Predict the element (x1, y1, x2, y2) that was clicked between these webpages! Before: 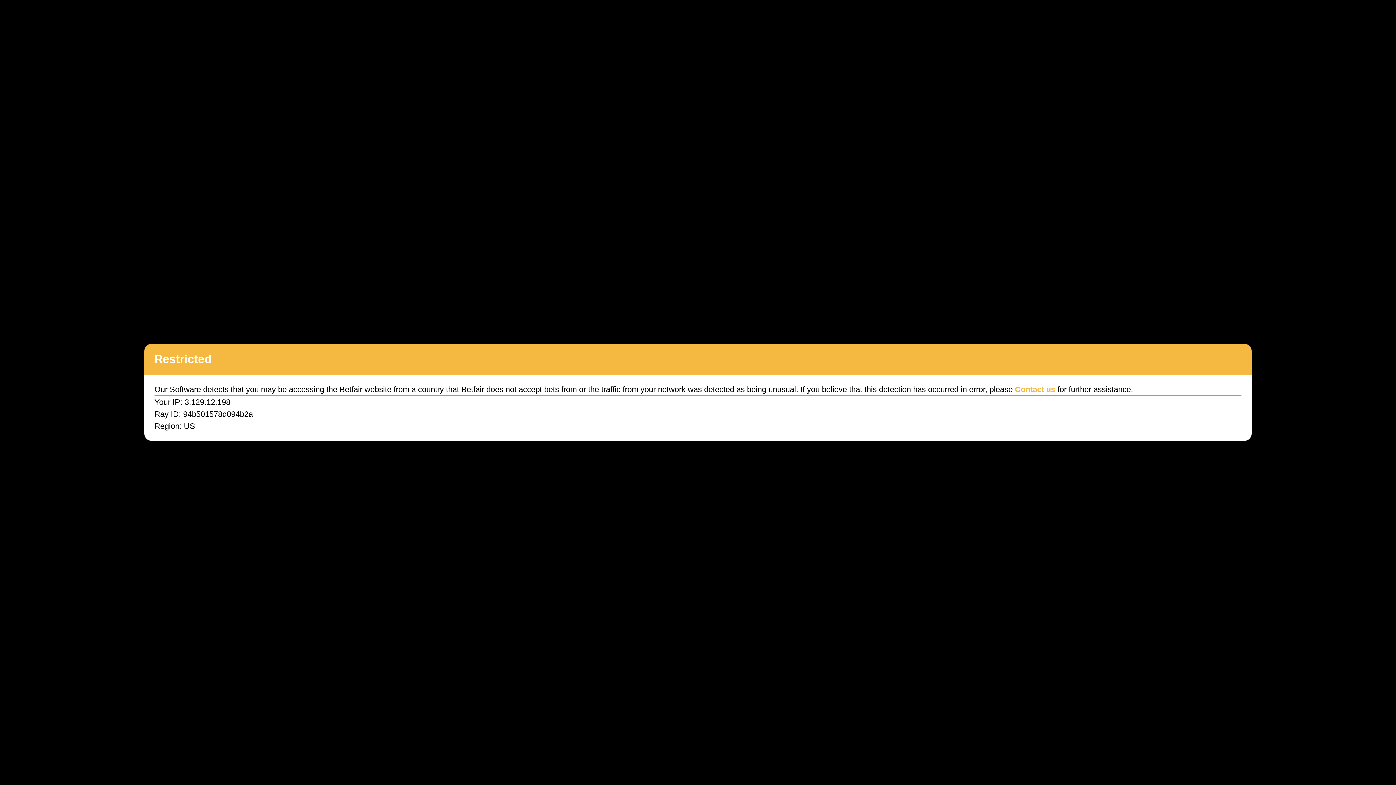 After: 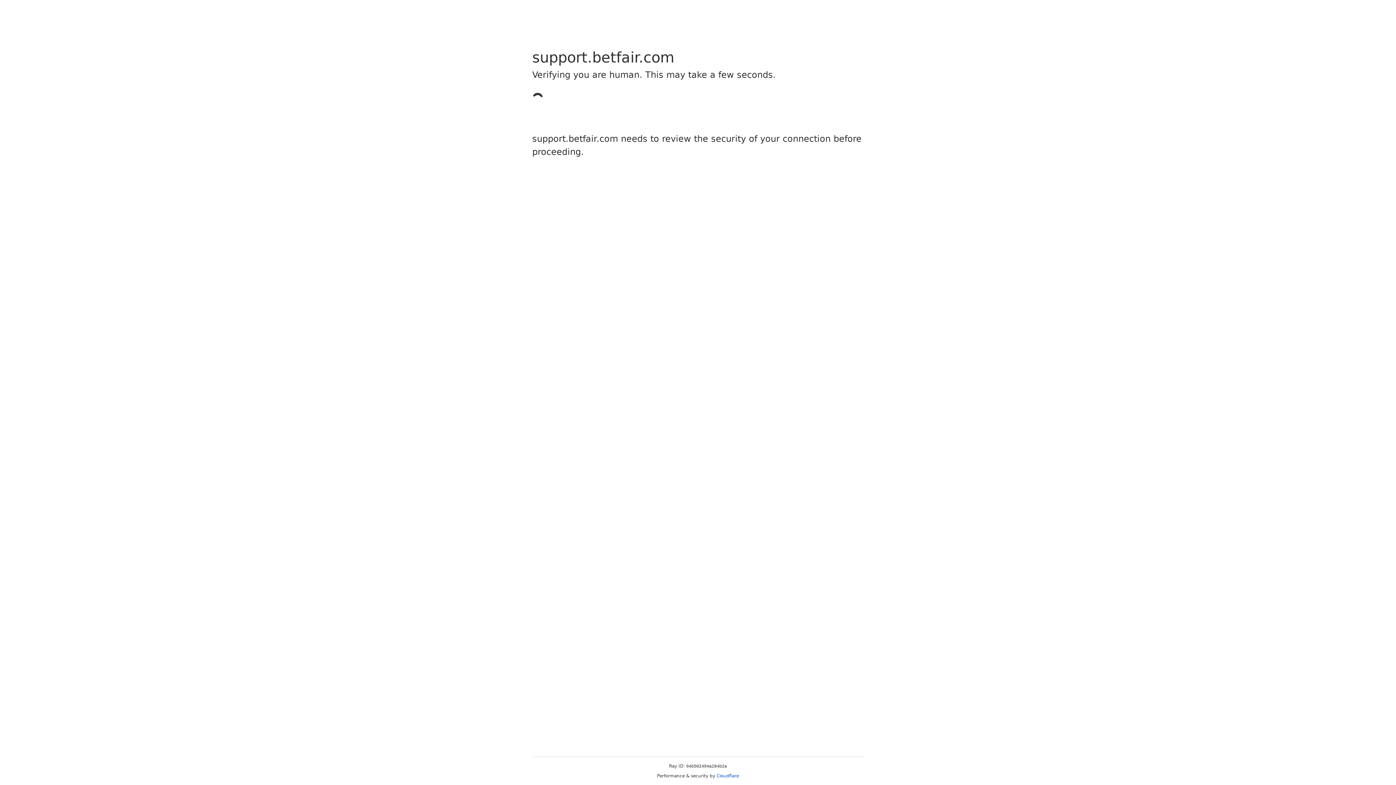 Action: bbox: (1015, 385, 1055, 394) label: Contact us